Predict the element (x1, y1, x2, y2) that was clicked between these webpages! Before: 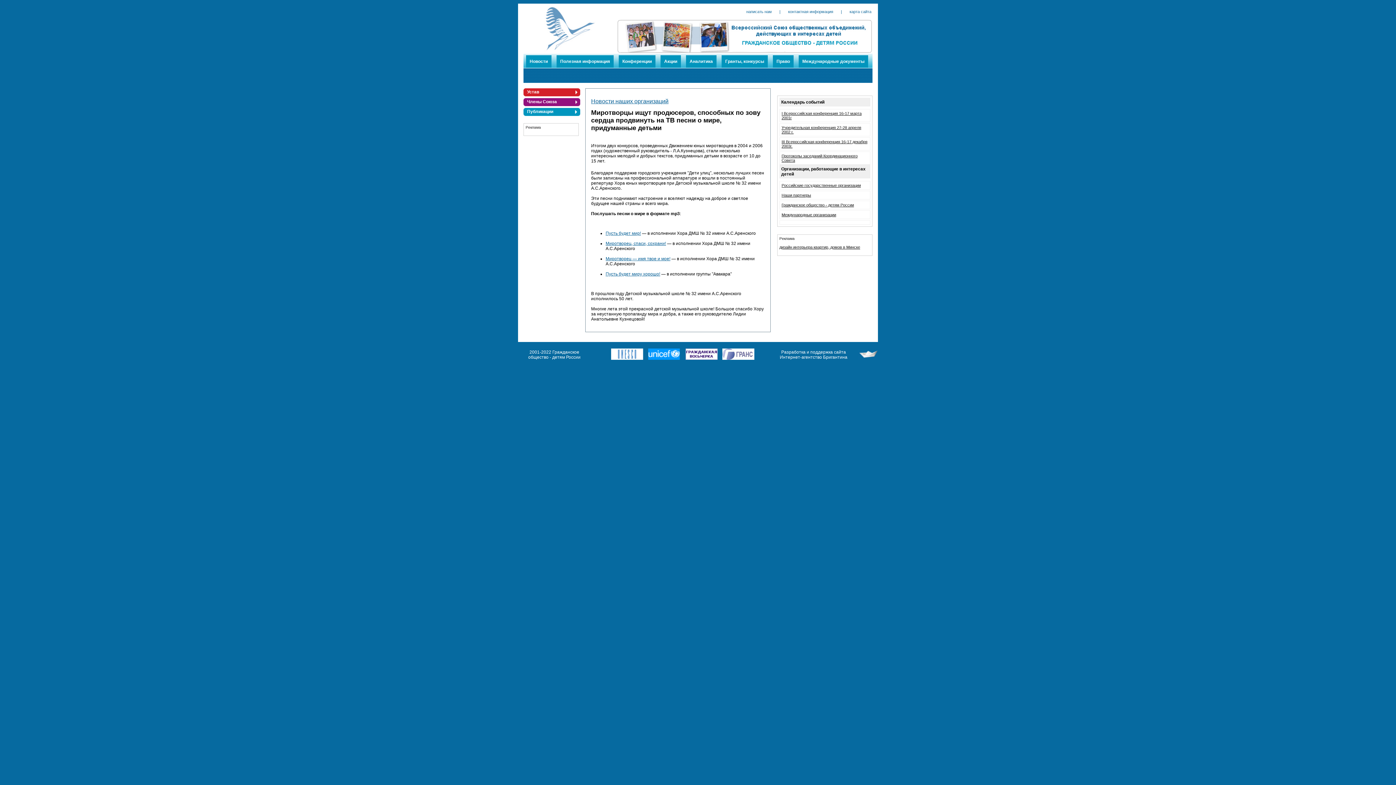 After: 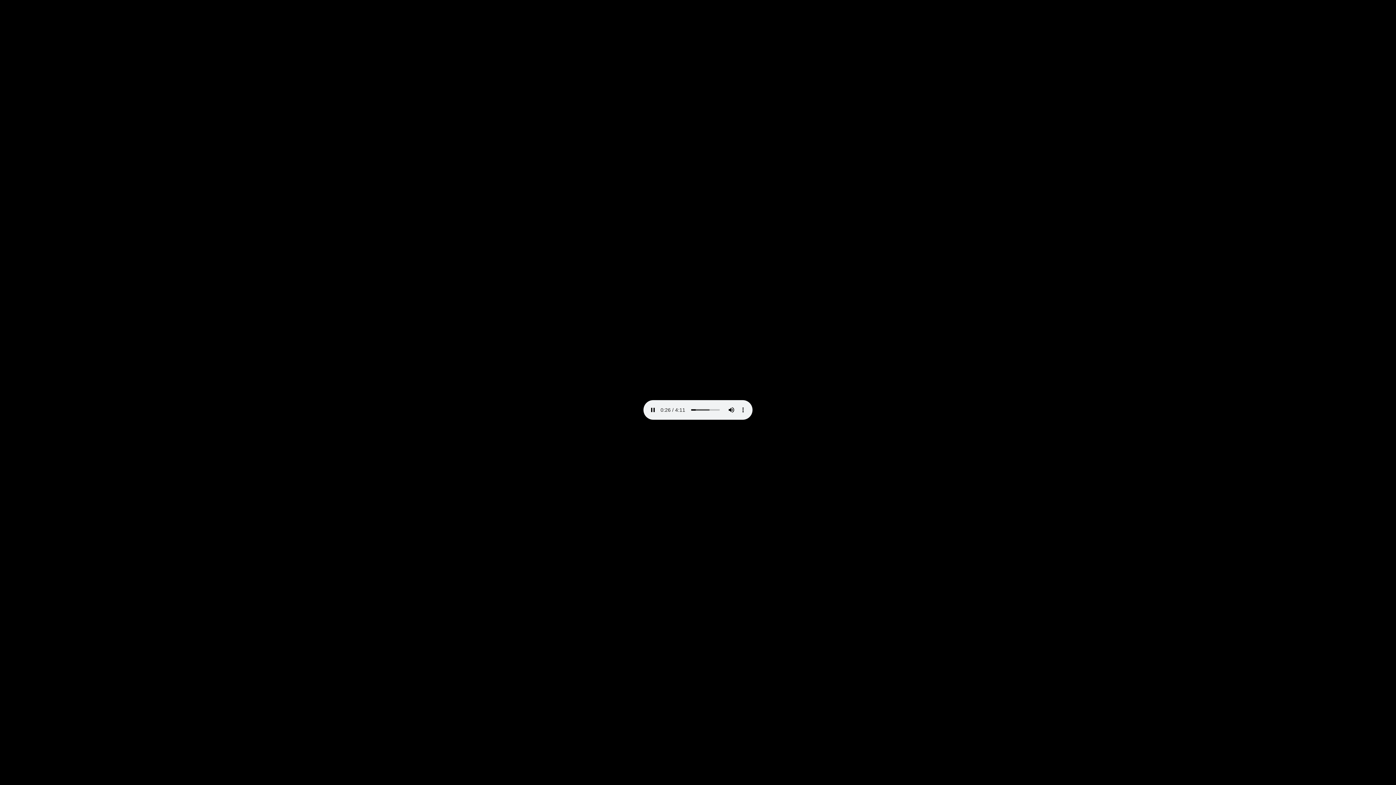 Action: bbox: (605, 271, 660, 276) label: Пусть будет миру хорошо!